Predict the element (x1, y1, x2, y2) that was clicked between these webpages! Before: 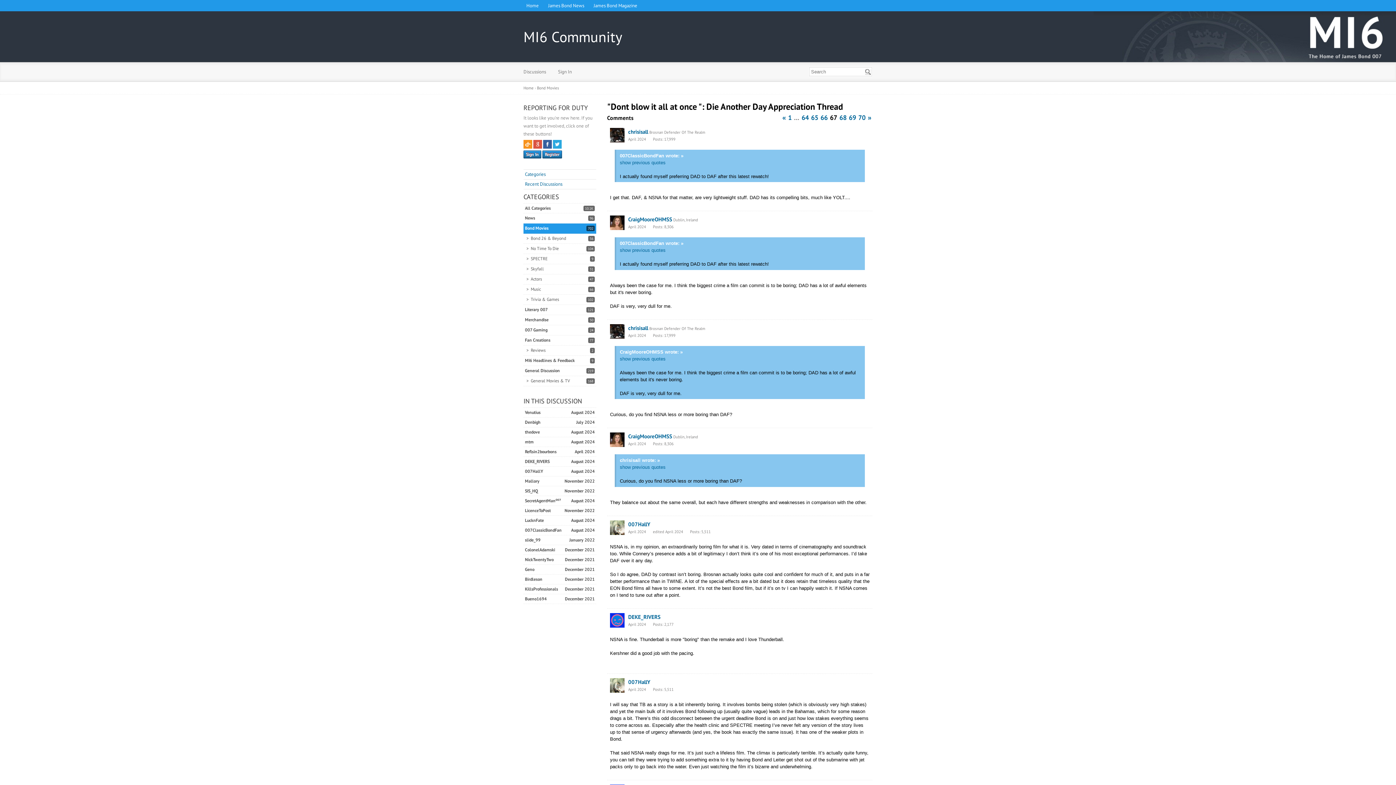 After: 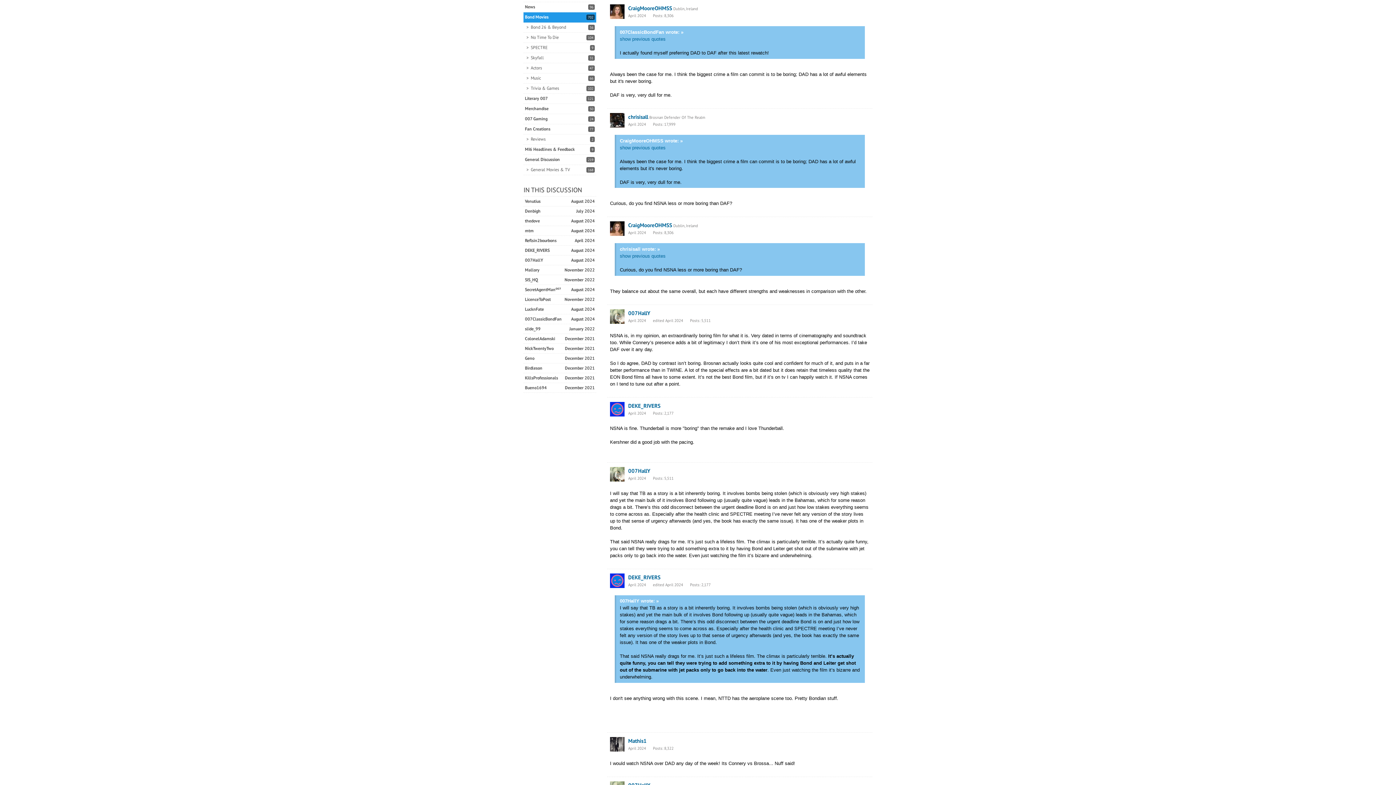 Action: label: April 2024 bbox: (628, 224, 646, 229)